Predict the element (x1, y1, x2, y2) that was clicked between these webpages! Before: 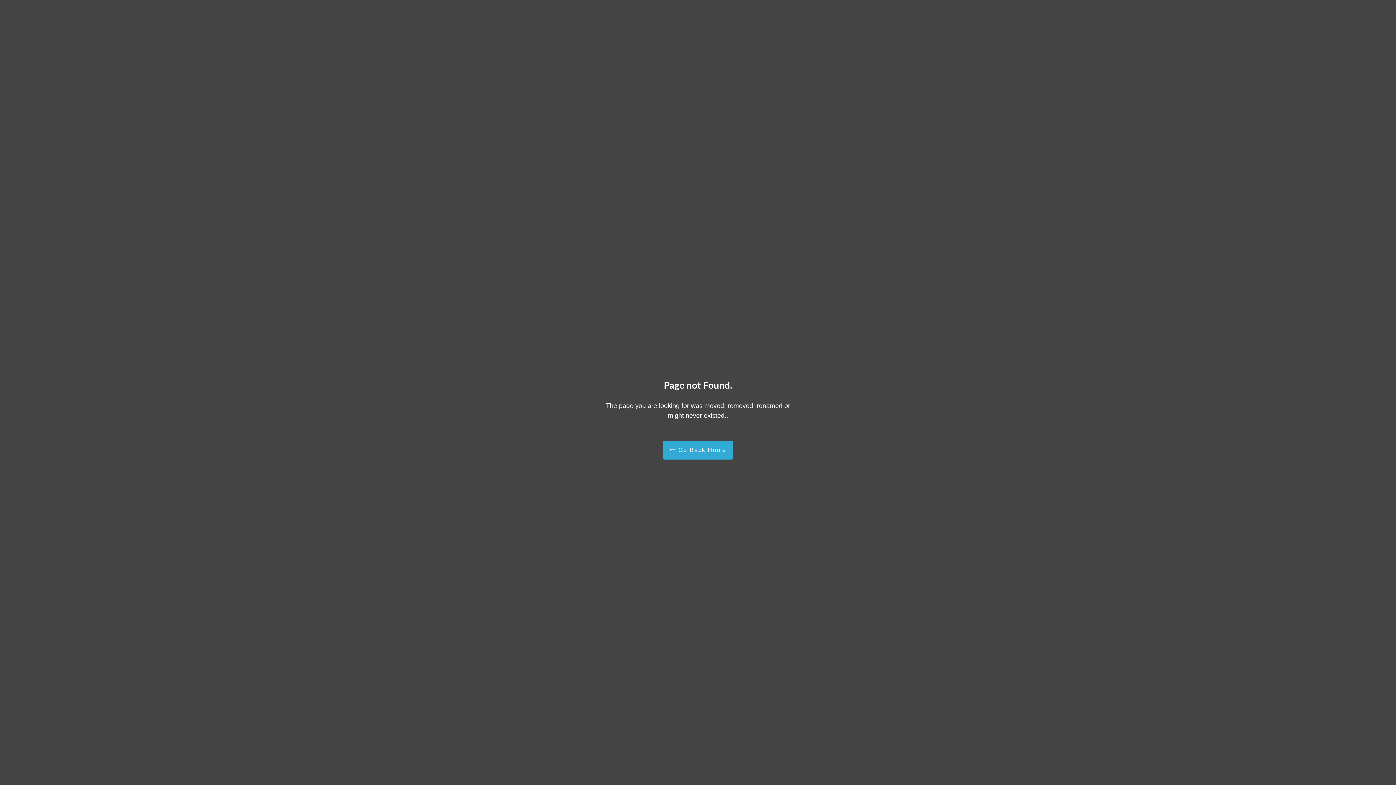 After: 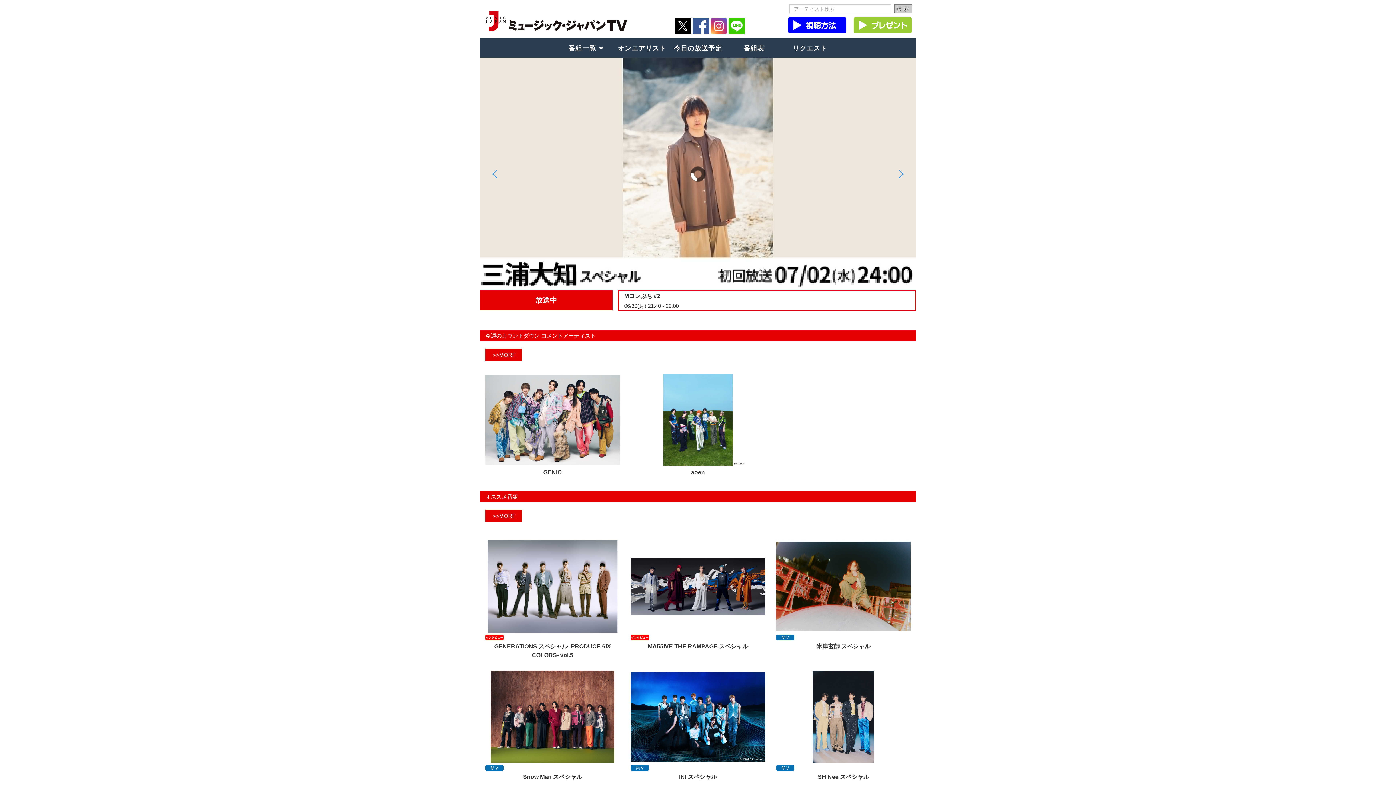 Action: label:  Go Back Home bbox: (662, 440, 733, 459)